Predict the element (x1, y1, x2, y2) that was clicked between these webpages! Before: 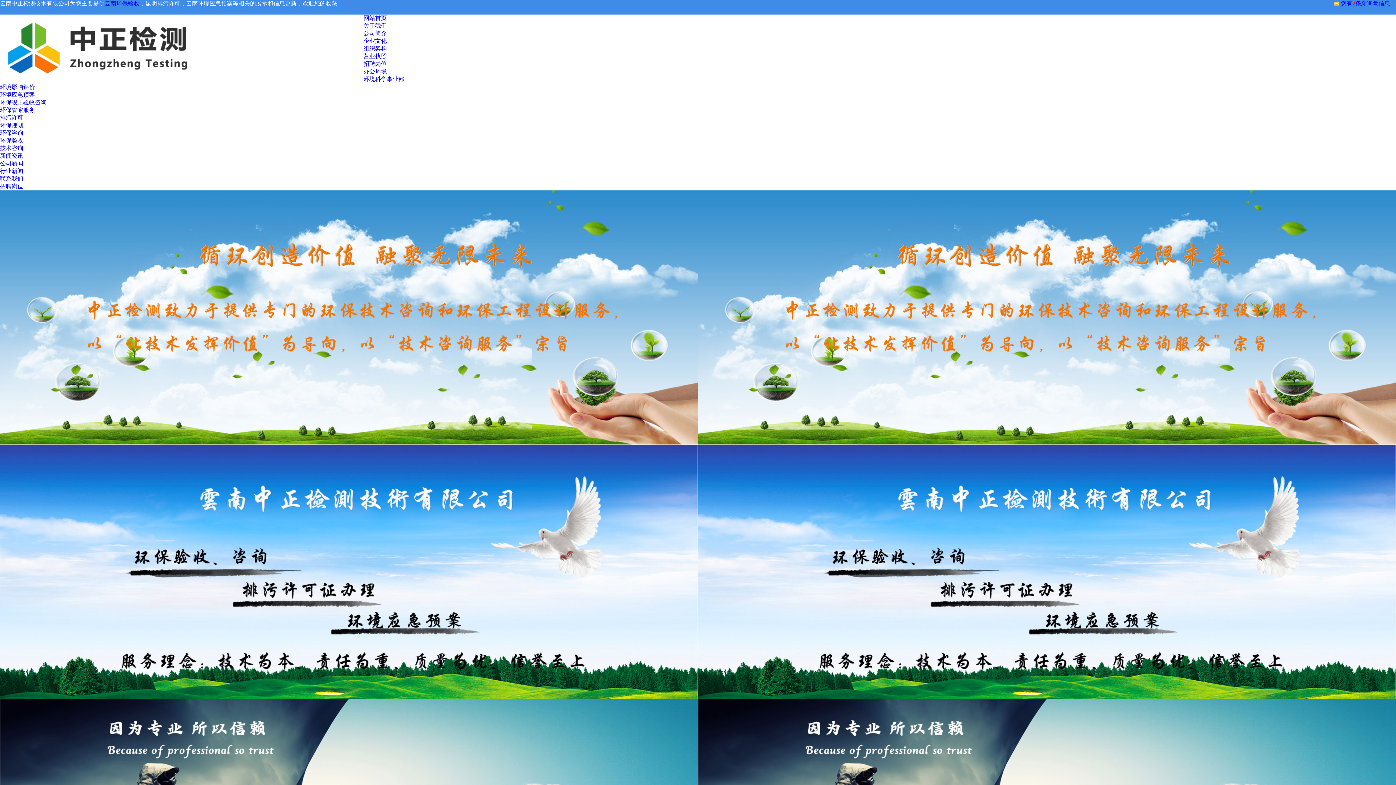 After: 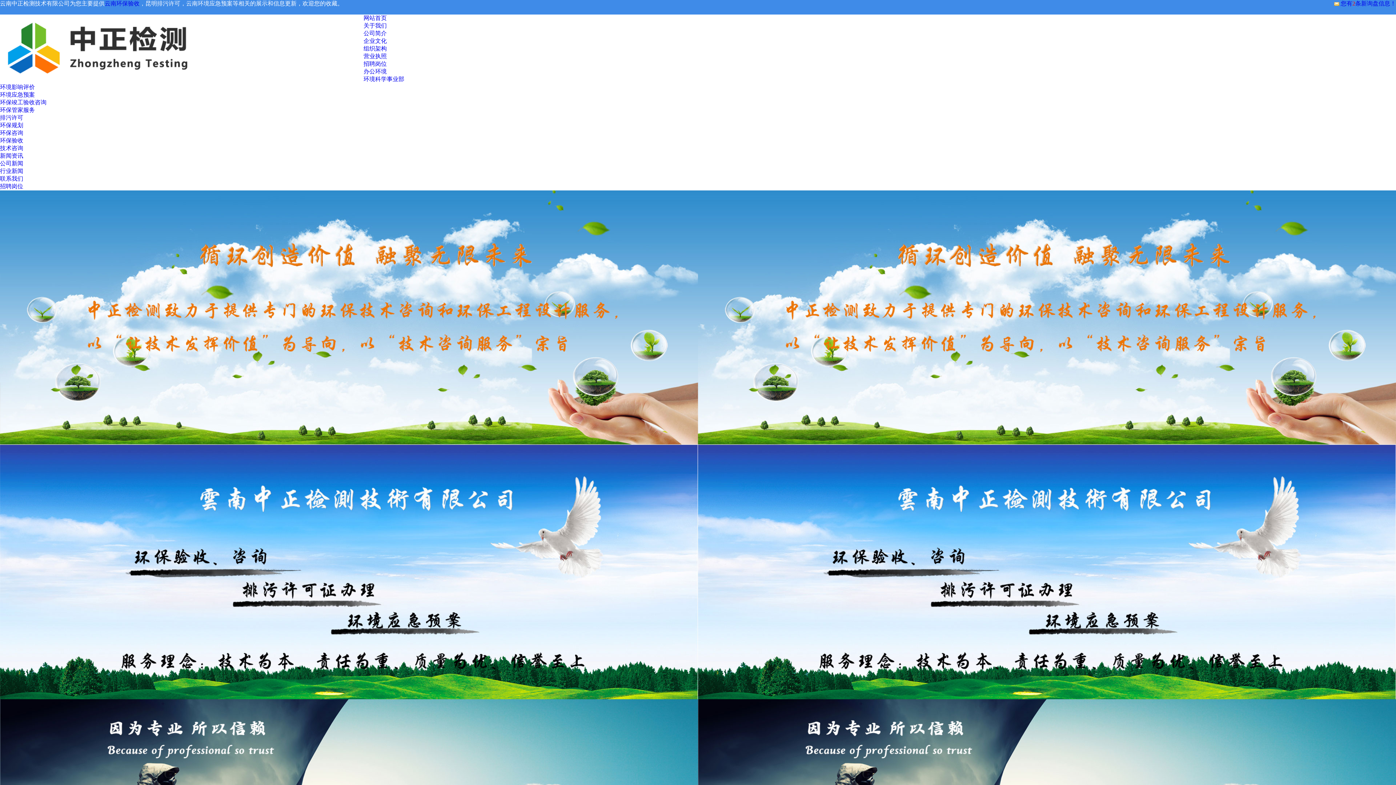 Action: label: 您有2条新询盘信息！ bbox: (1334, 0, 1396, 6)